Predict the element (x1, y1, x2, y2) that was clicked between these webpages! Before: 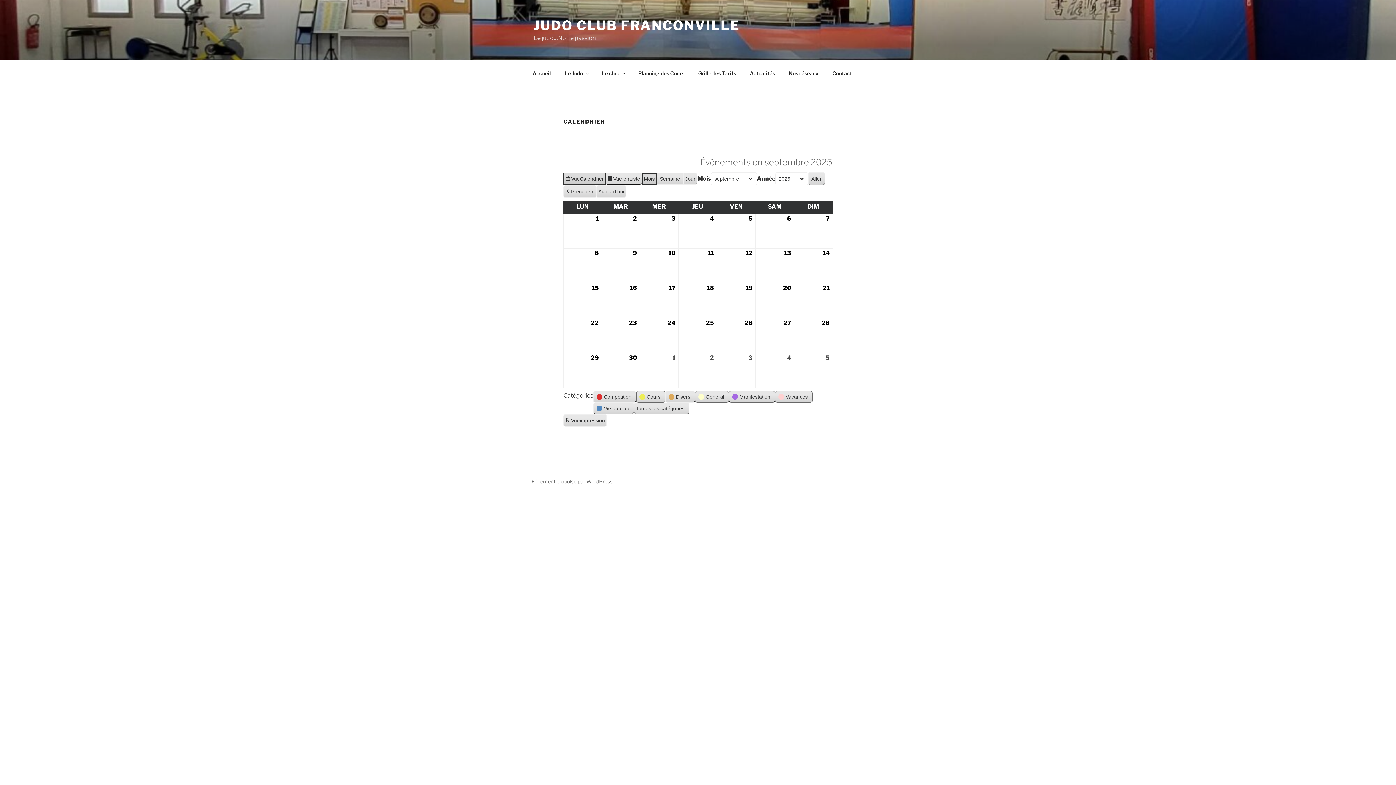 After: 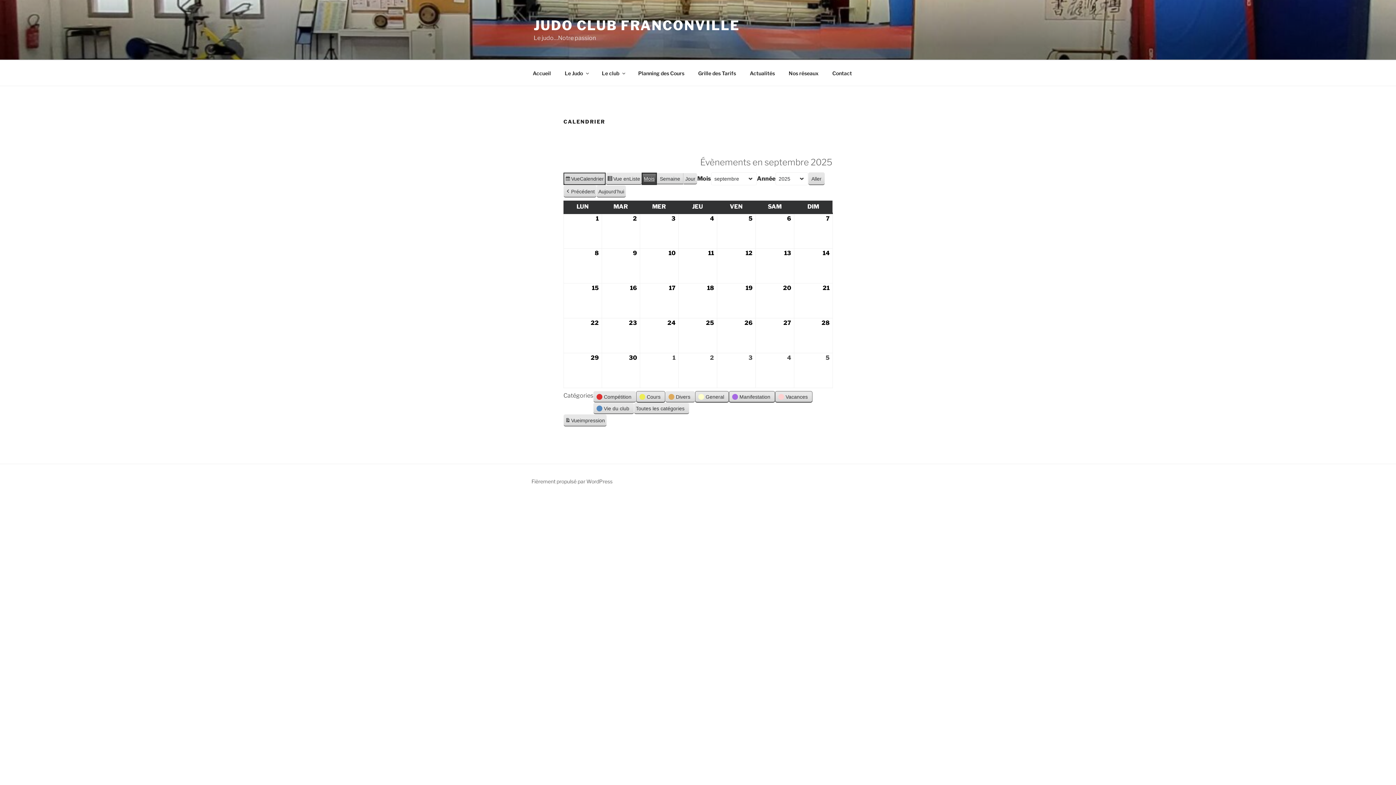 Action: bbox: (642, 172, 656, 184) label: Mois